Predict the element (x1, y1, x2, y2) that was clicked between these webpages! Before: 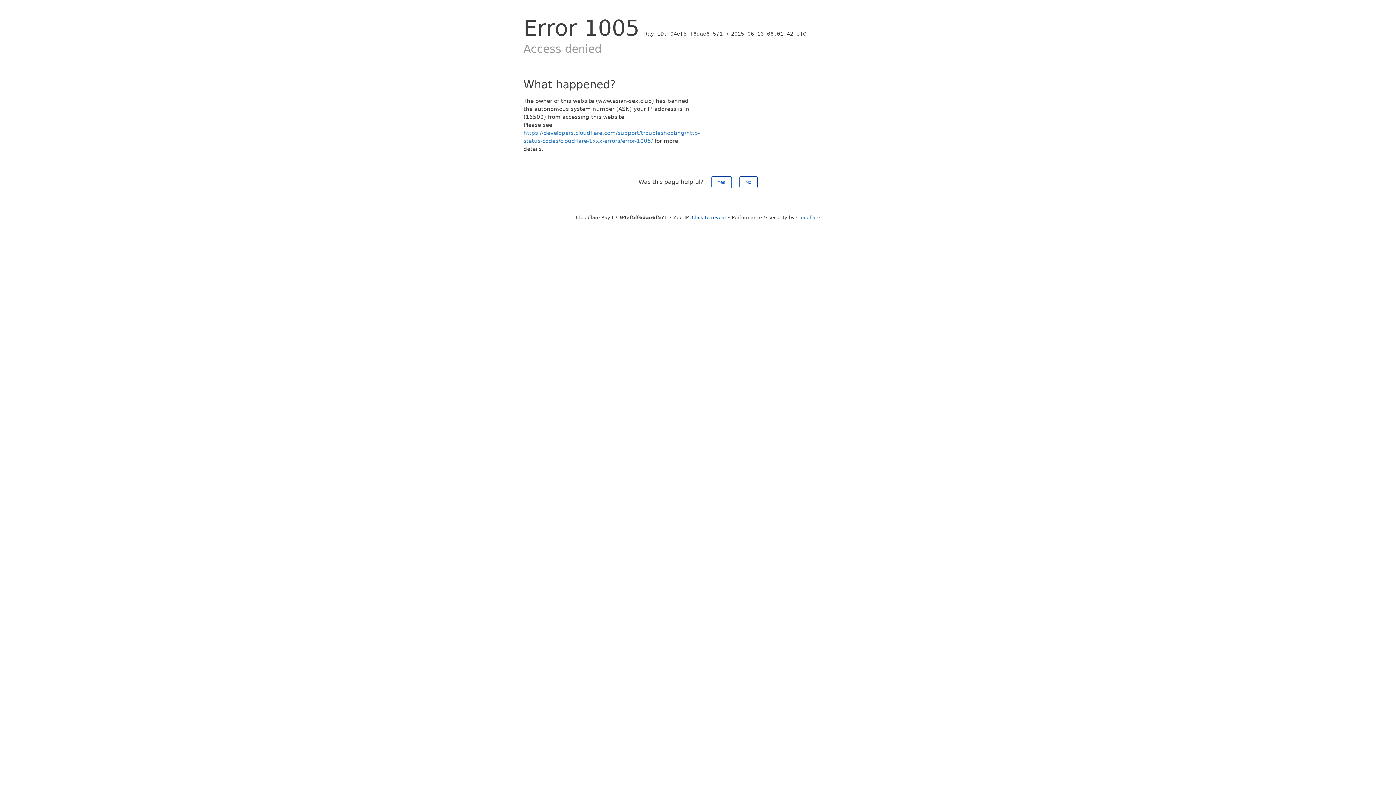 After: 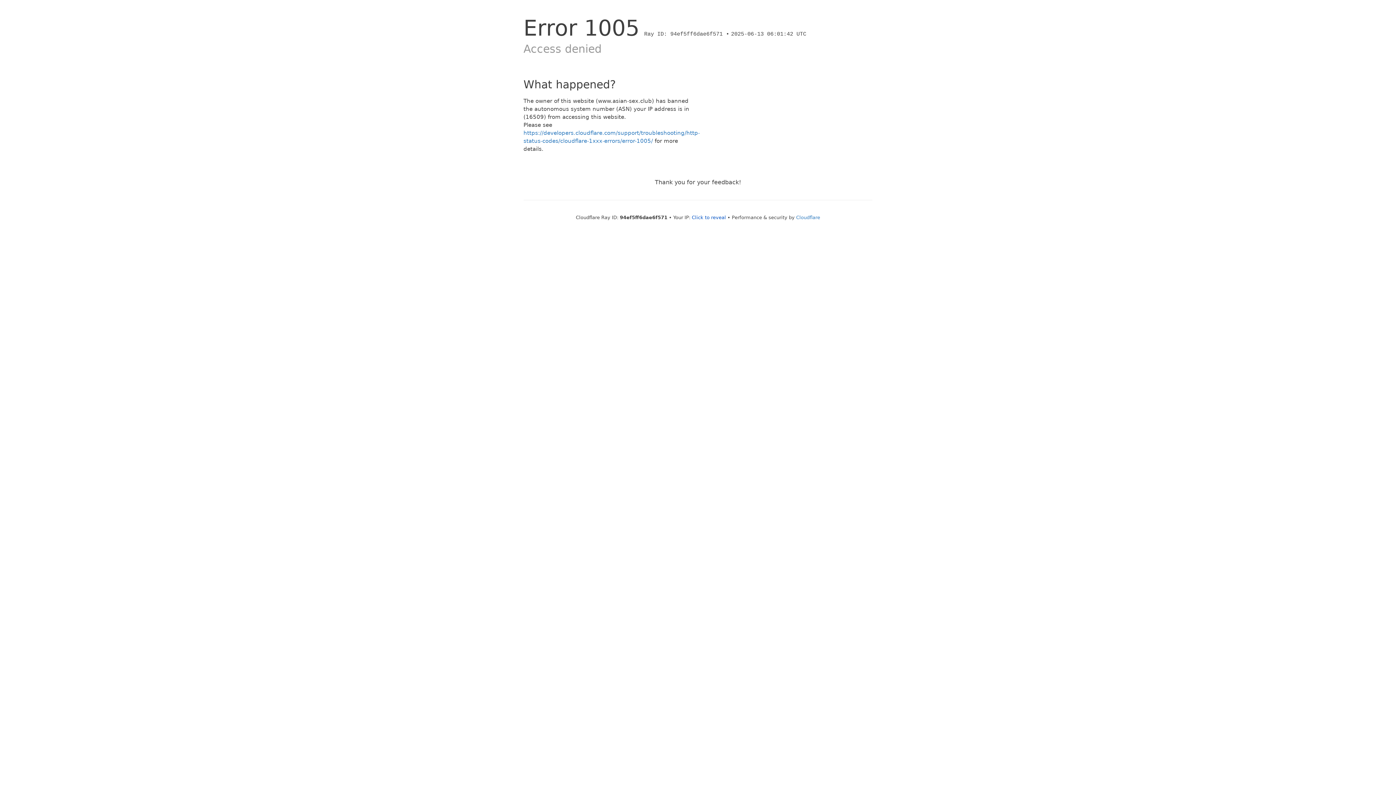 Action: bbox: (711, 176, 731, 188) label: Yes